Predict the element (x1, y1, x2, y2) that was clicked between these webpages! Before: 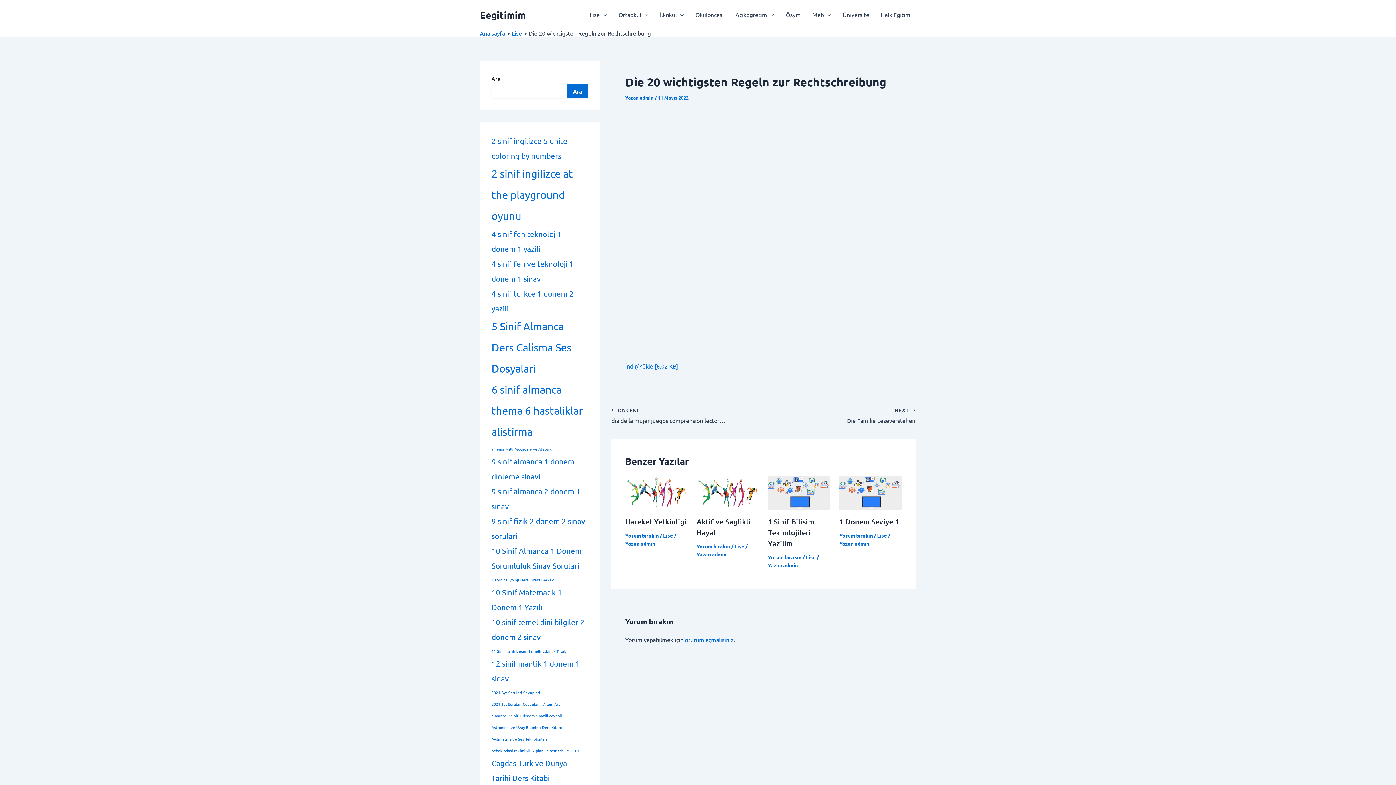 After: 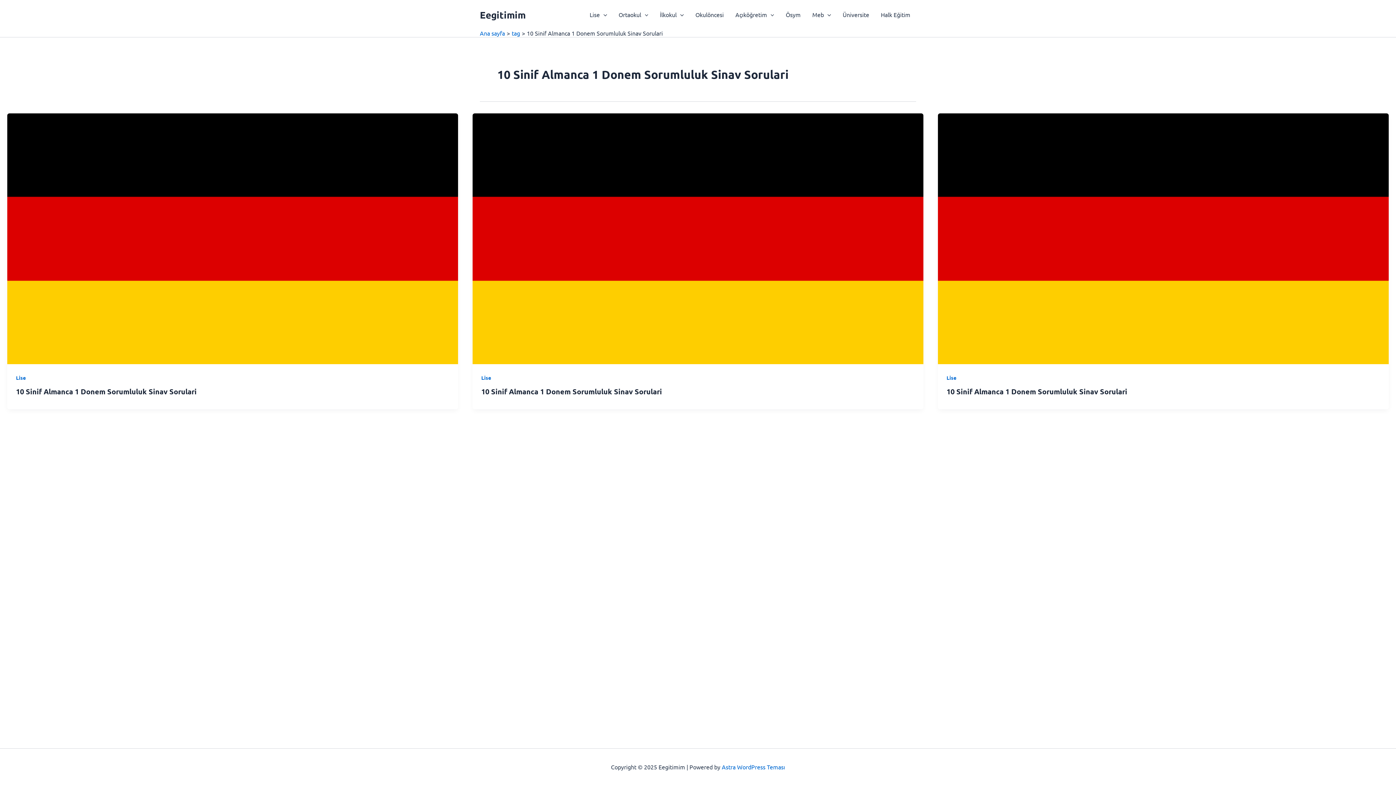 Action: bbox: (491, 543, 586, 573) label: 10 Sinif Almanca 1 Donem Sorumluluk Sinav Sorulari (3 öge)